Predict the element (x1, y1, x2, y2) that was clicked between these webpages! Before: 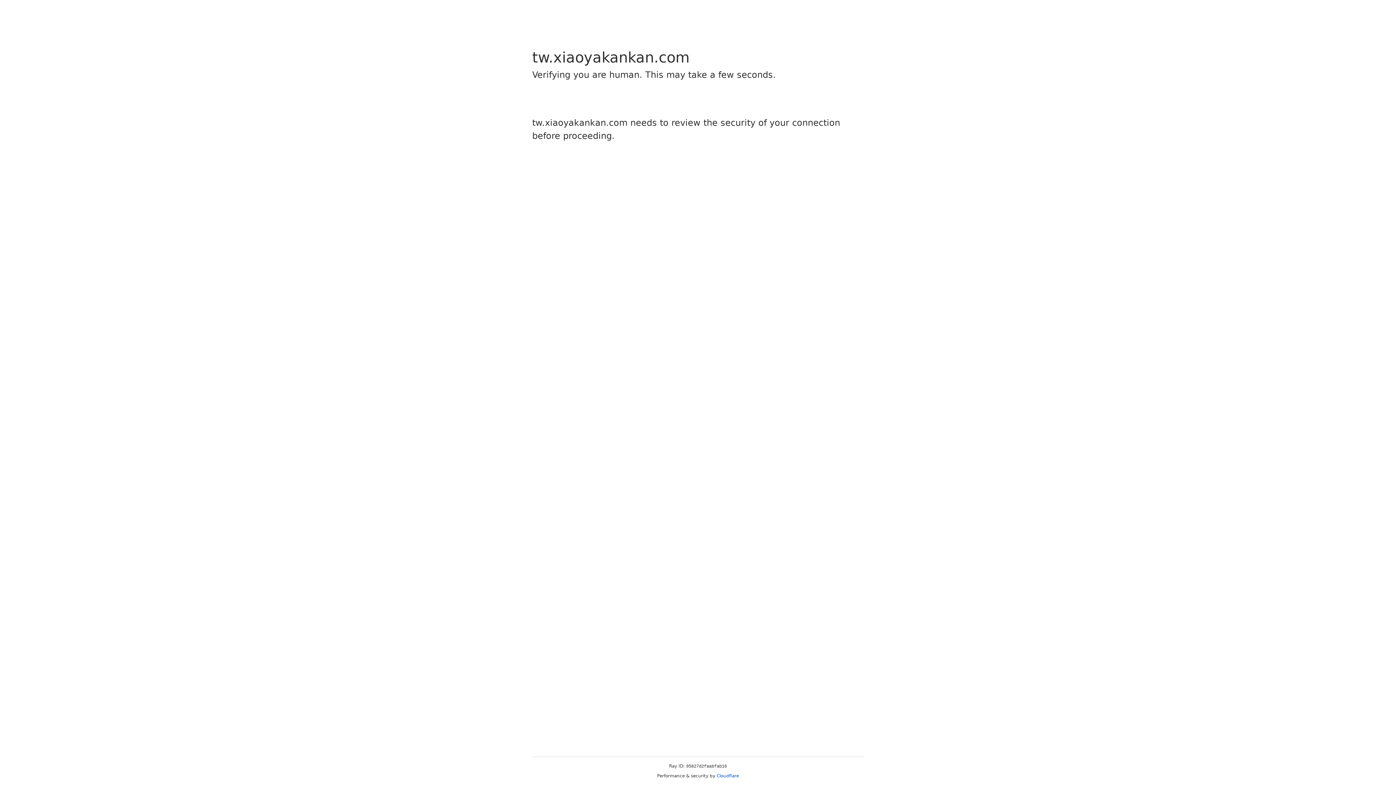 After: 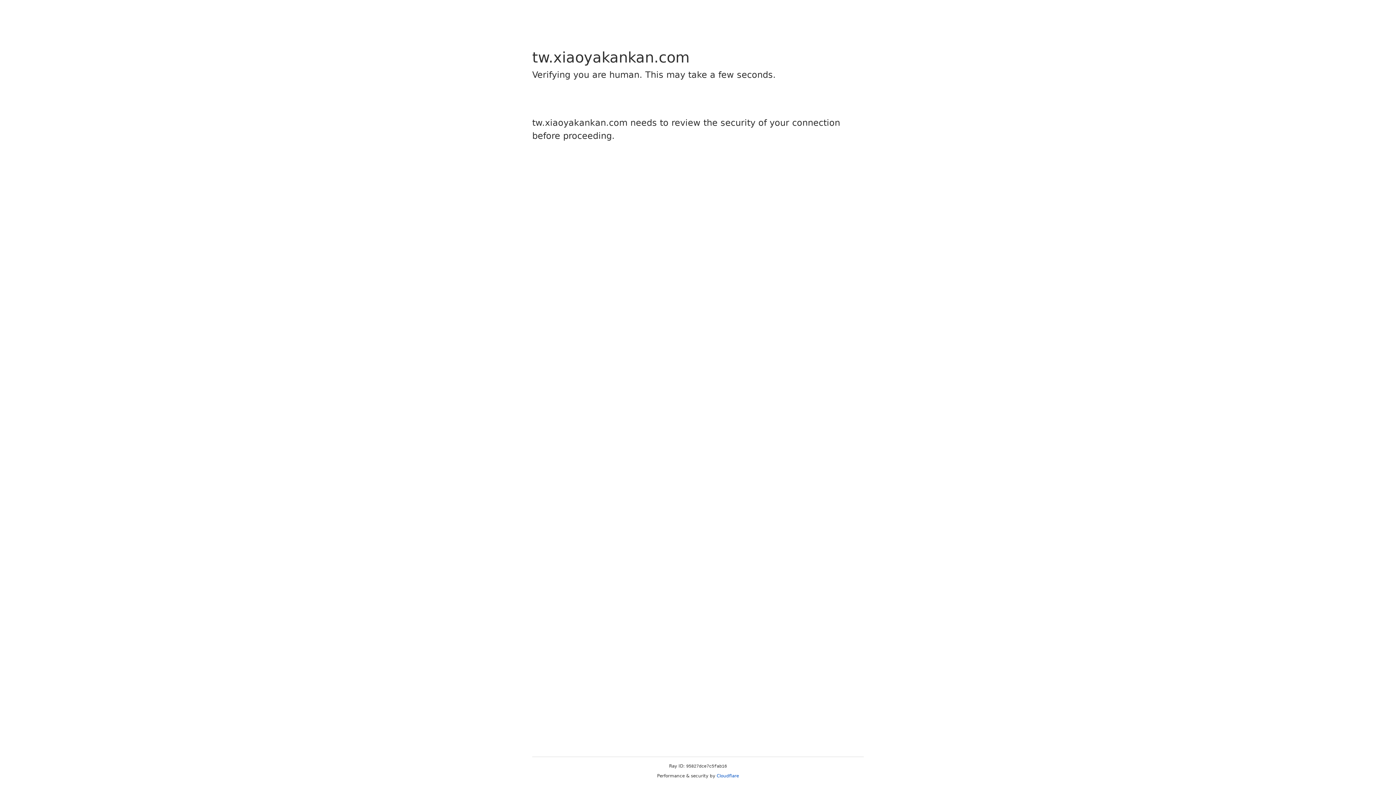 Action: bbox: (716, 773, 739, 778) label: Cloudflare